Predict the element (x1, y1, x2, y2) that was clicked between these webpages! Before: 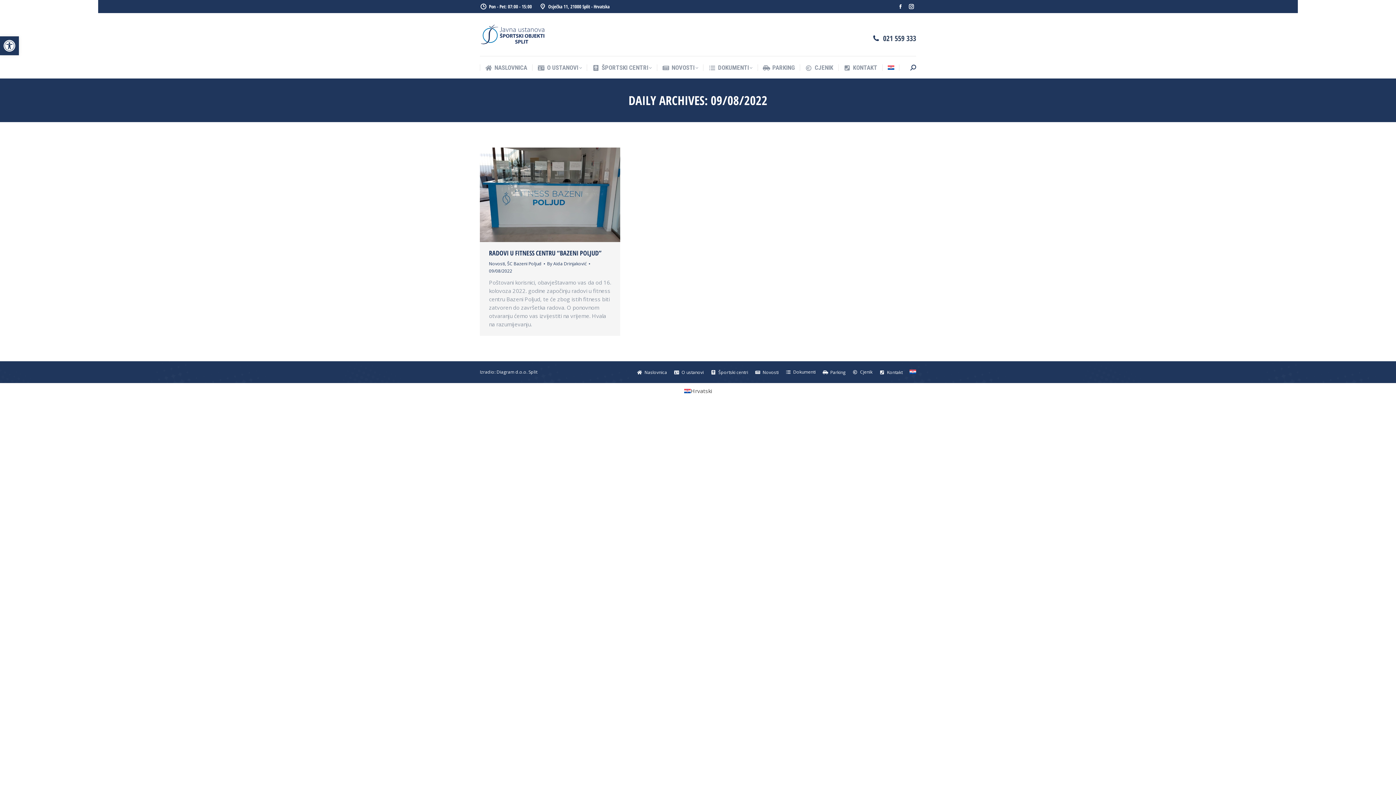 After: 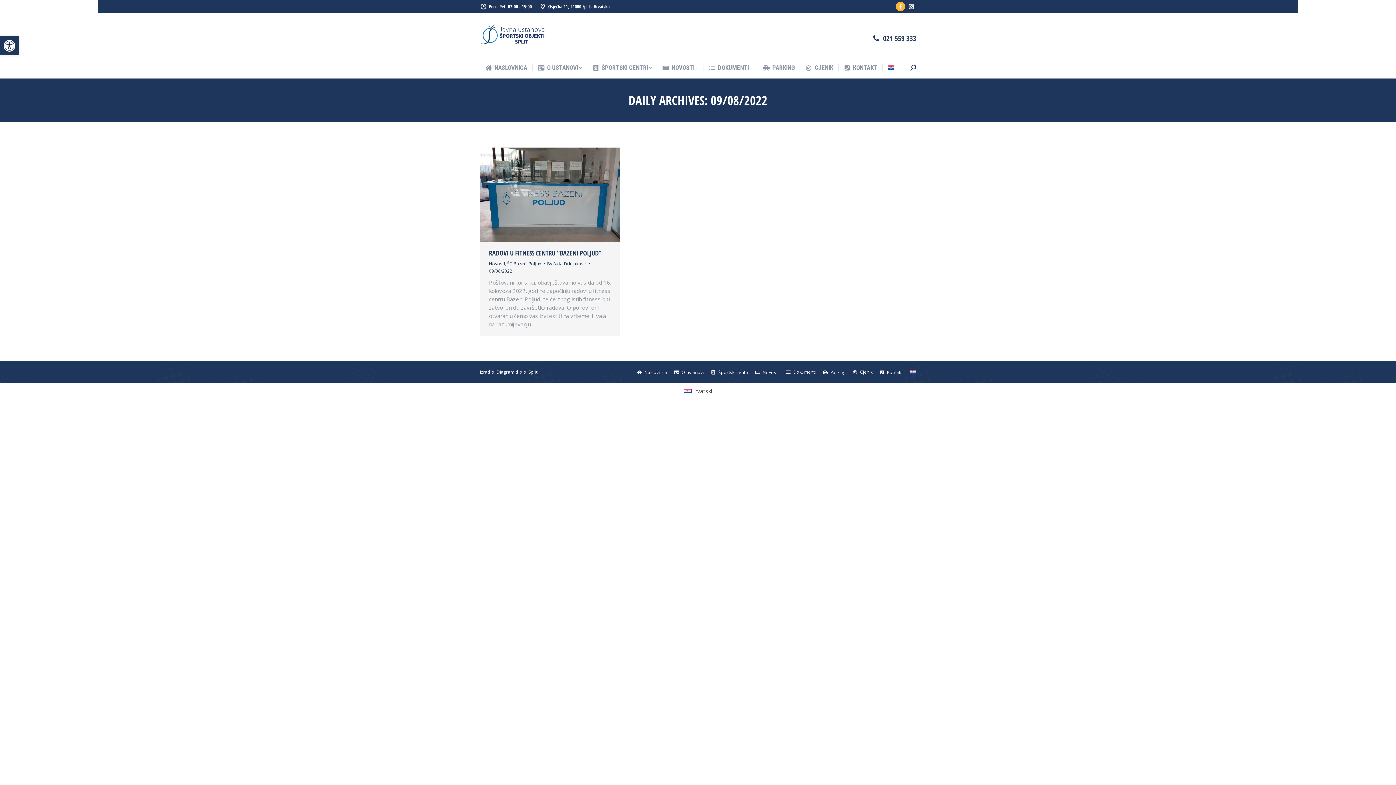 Action: label: Facebook page opens in new window bbox: (896, 1, 905, 11)